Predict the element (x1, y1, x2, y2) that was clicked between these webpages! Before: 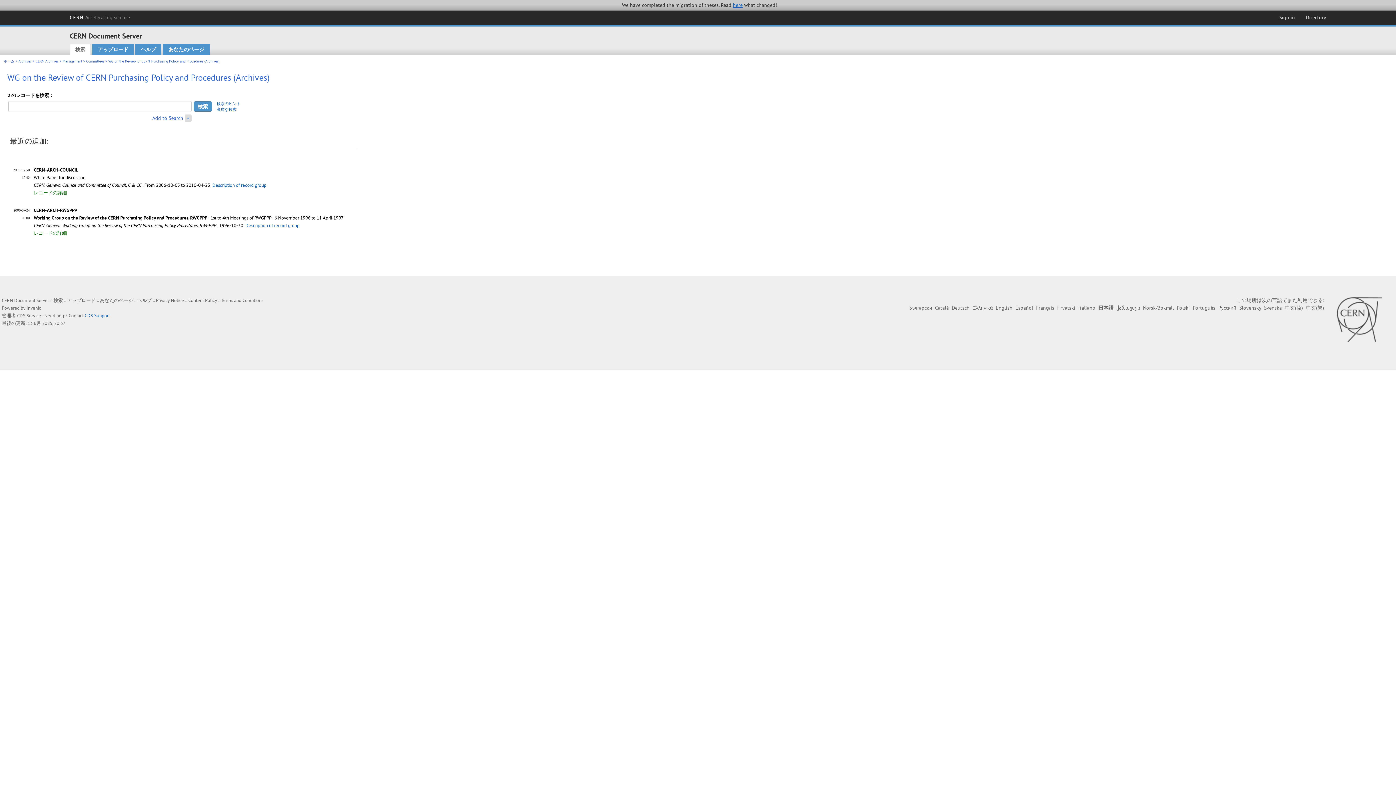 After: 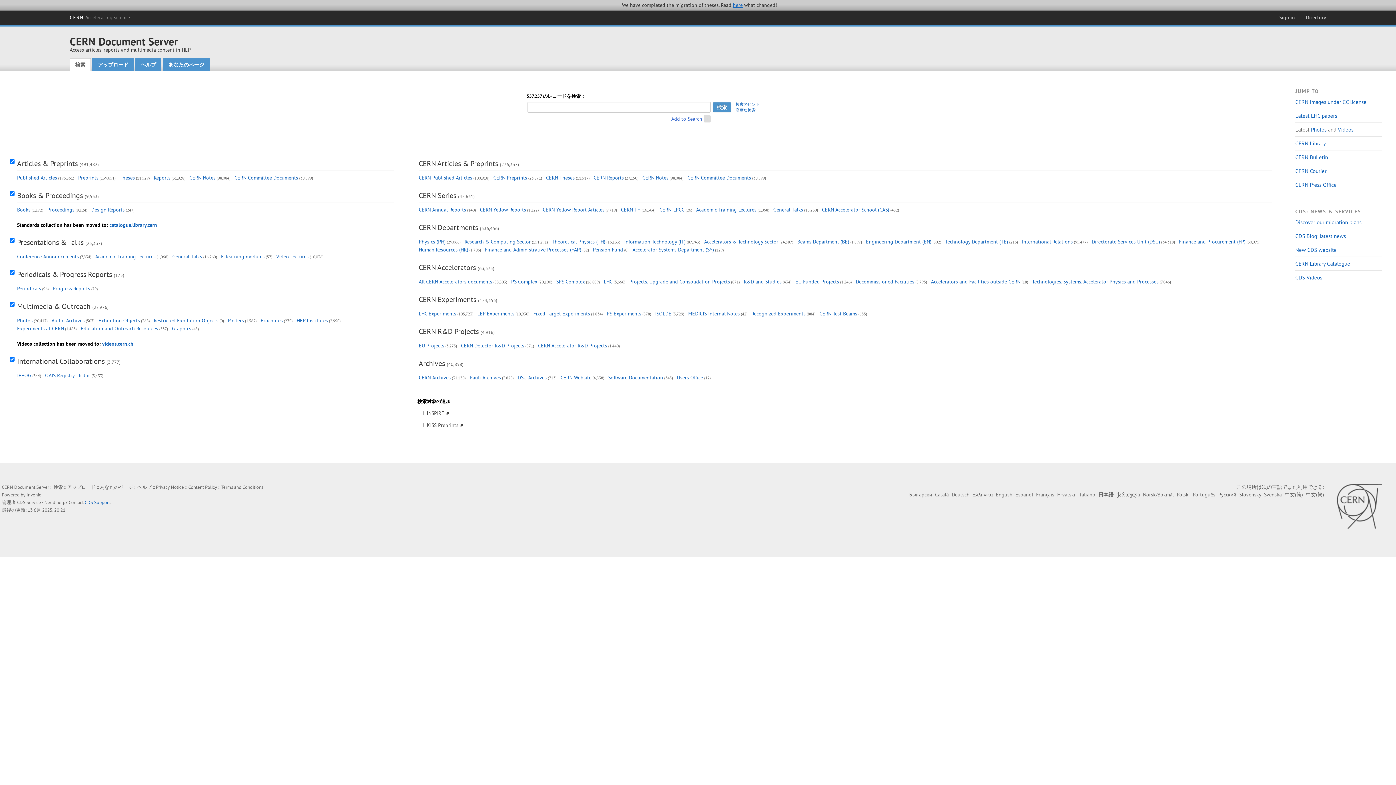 Action: bbox: (69, 44, 90, 55) label: 検索